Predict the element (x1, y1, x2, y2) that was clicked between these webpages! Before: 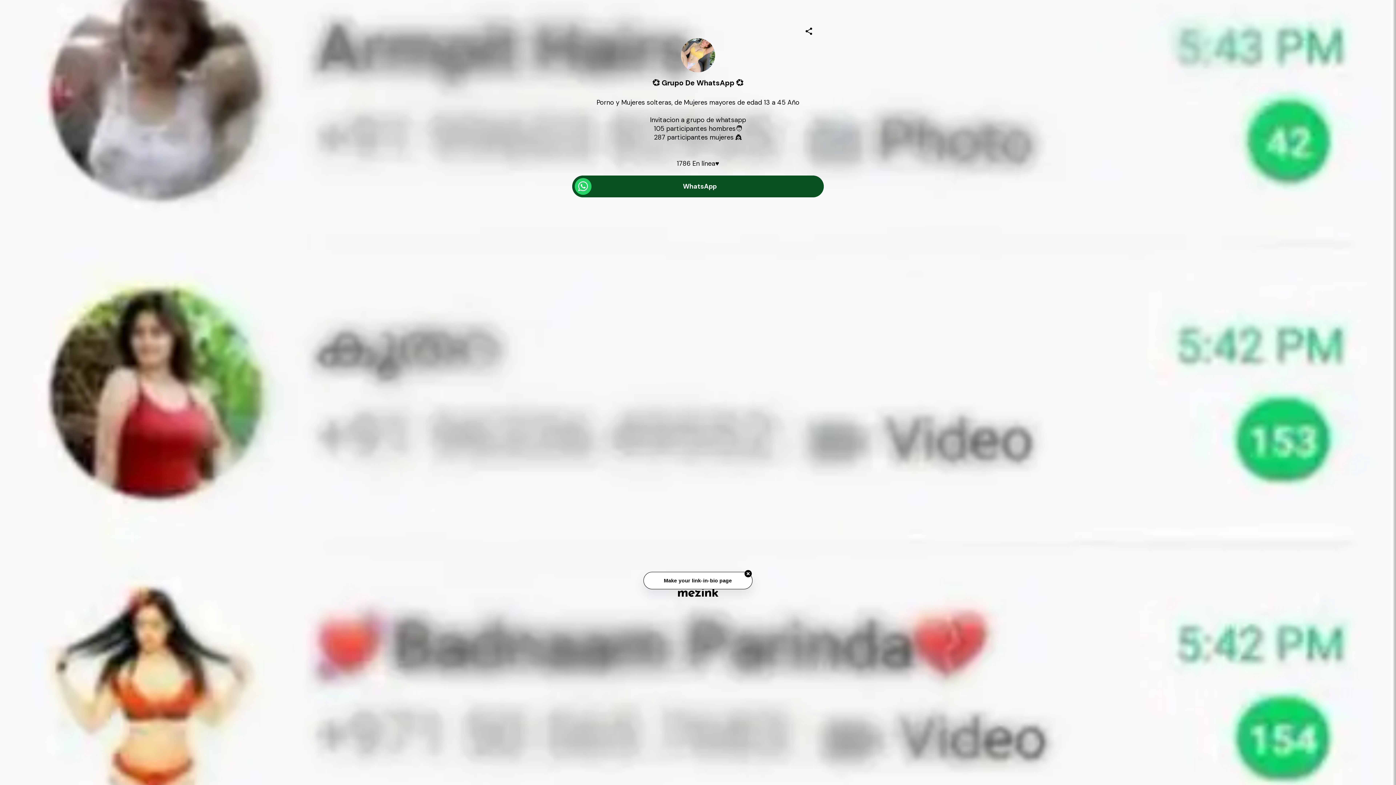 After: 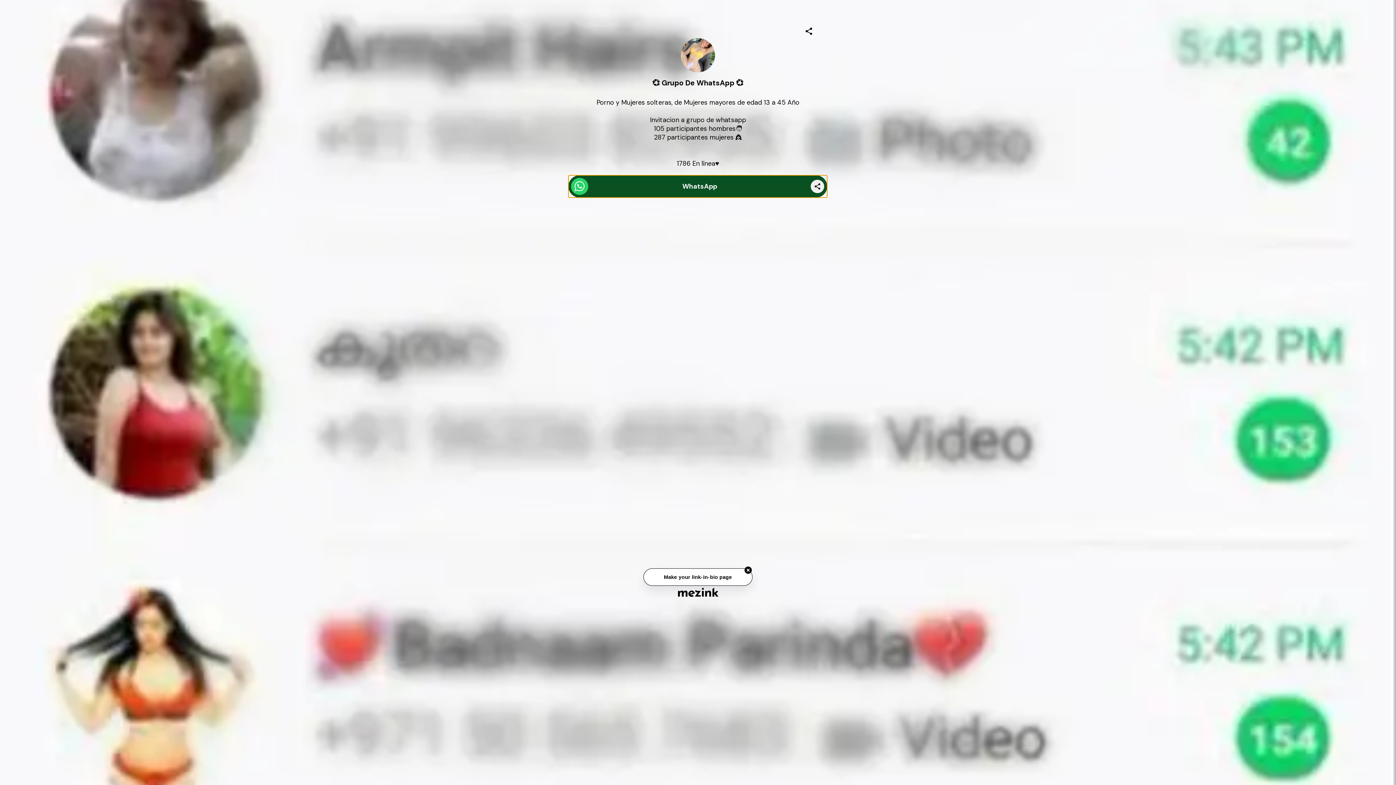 Action: bbox: (572, 175, 823, 197) label: WhatsApp